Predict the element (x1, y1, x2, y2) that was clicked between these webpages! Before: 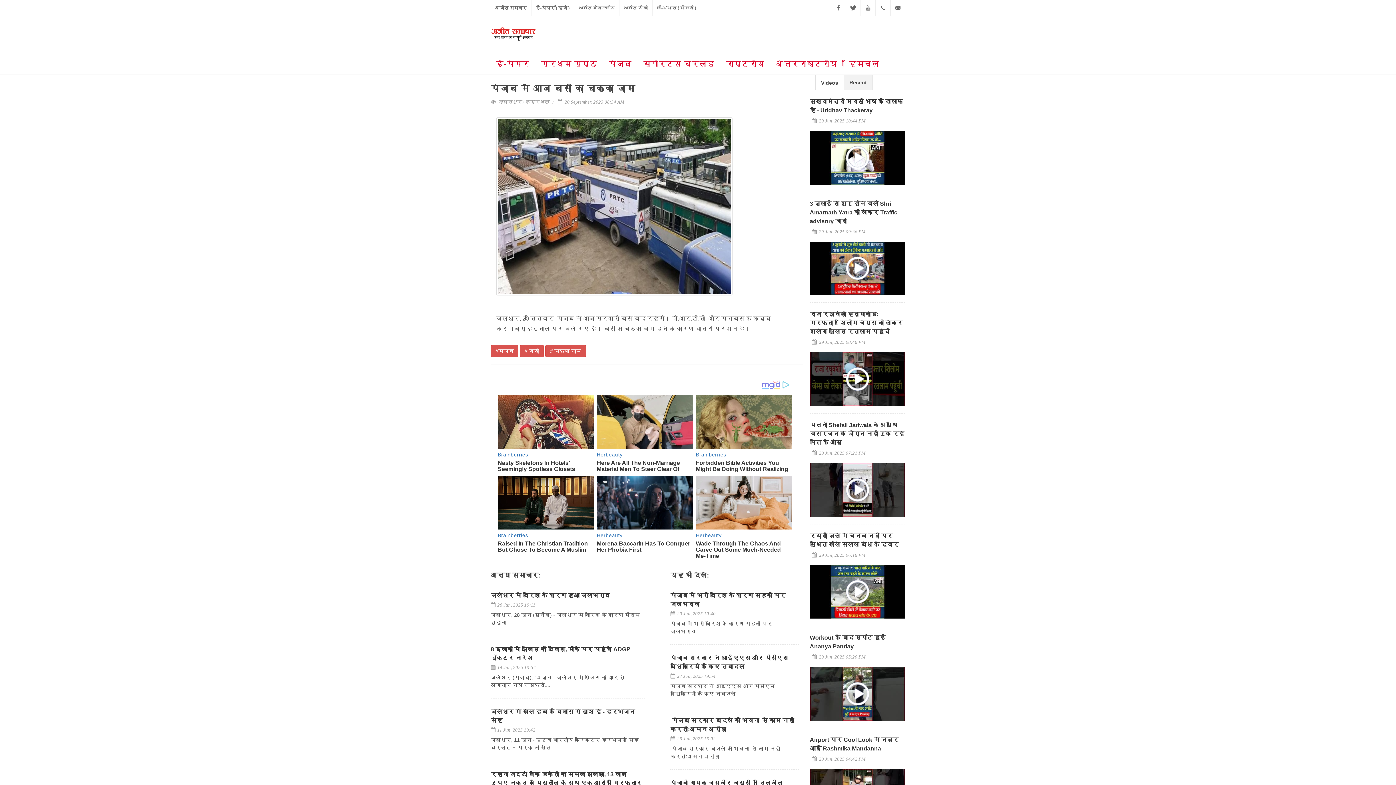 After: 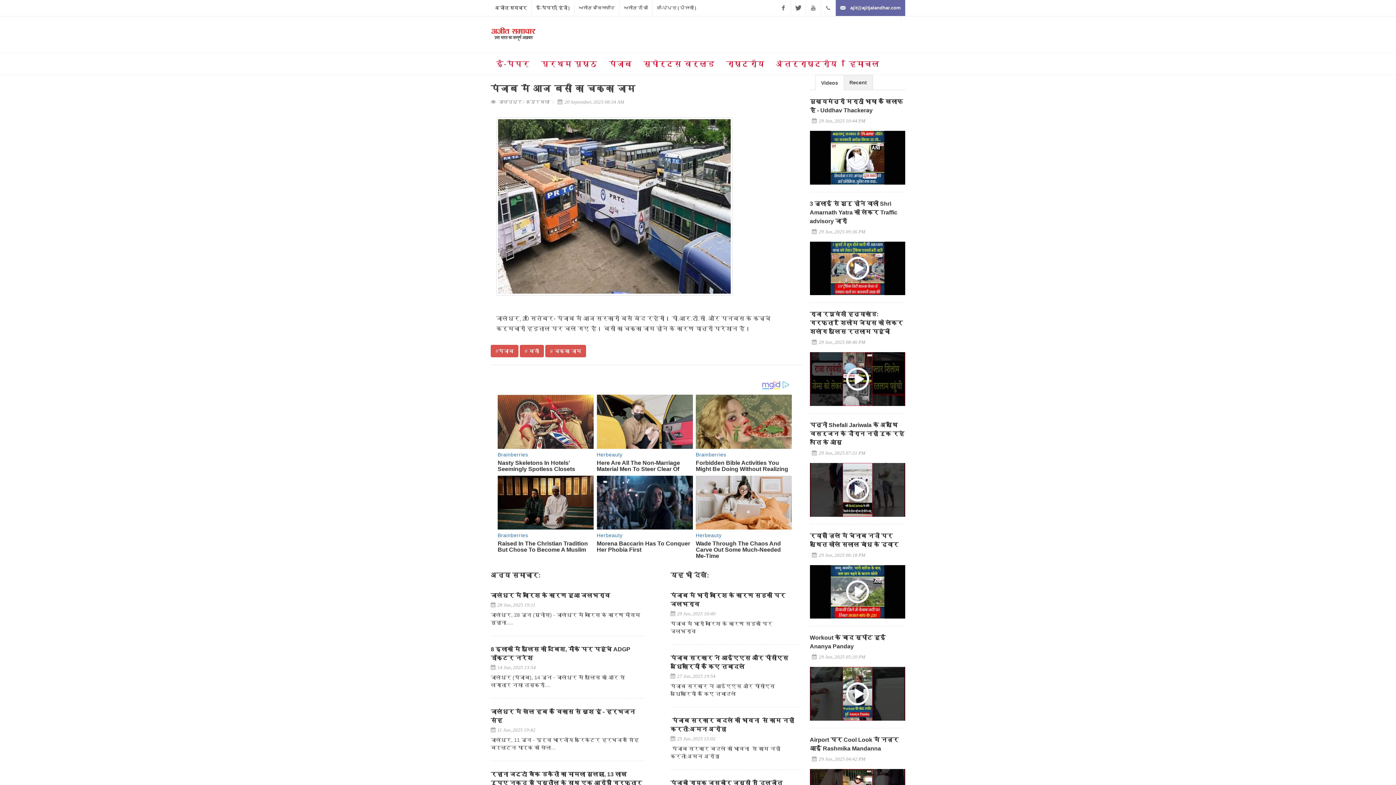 Action: bbox: (890, 0, 905, 16) label: ajit@ajitjalandhar.com